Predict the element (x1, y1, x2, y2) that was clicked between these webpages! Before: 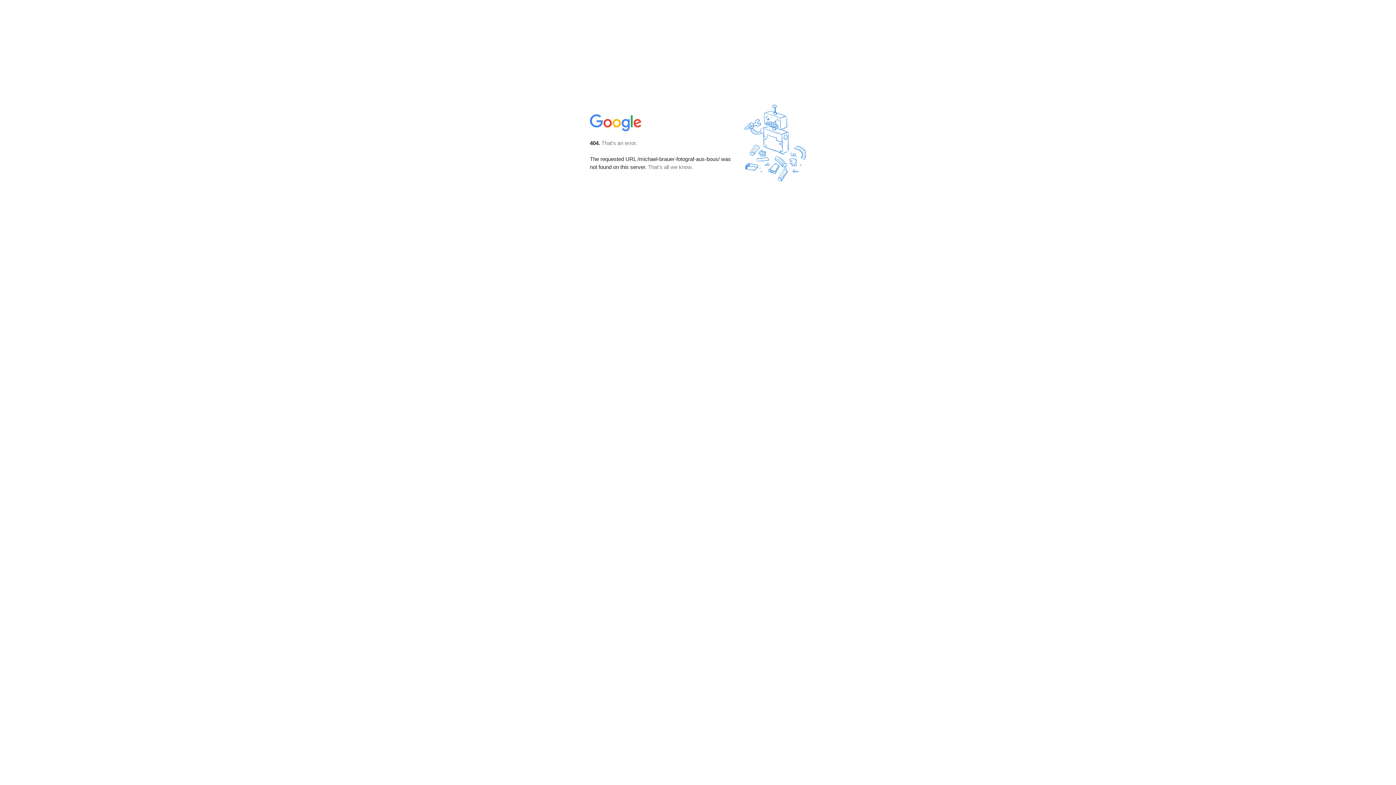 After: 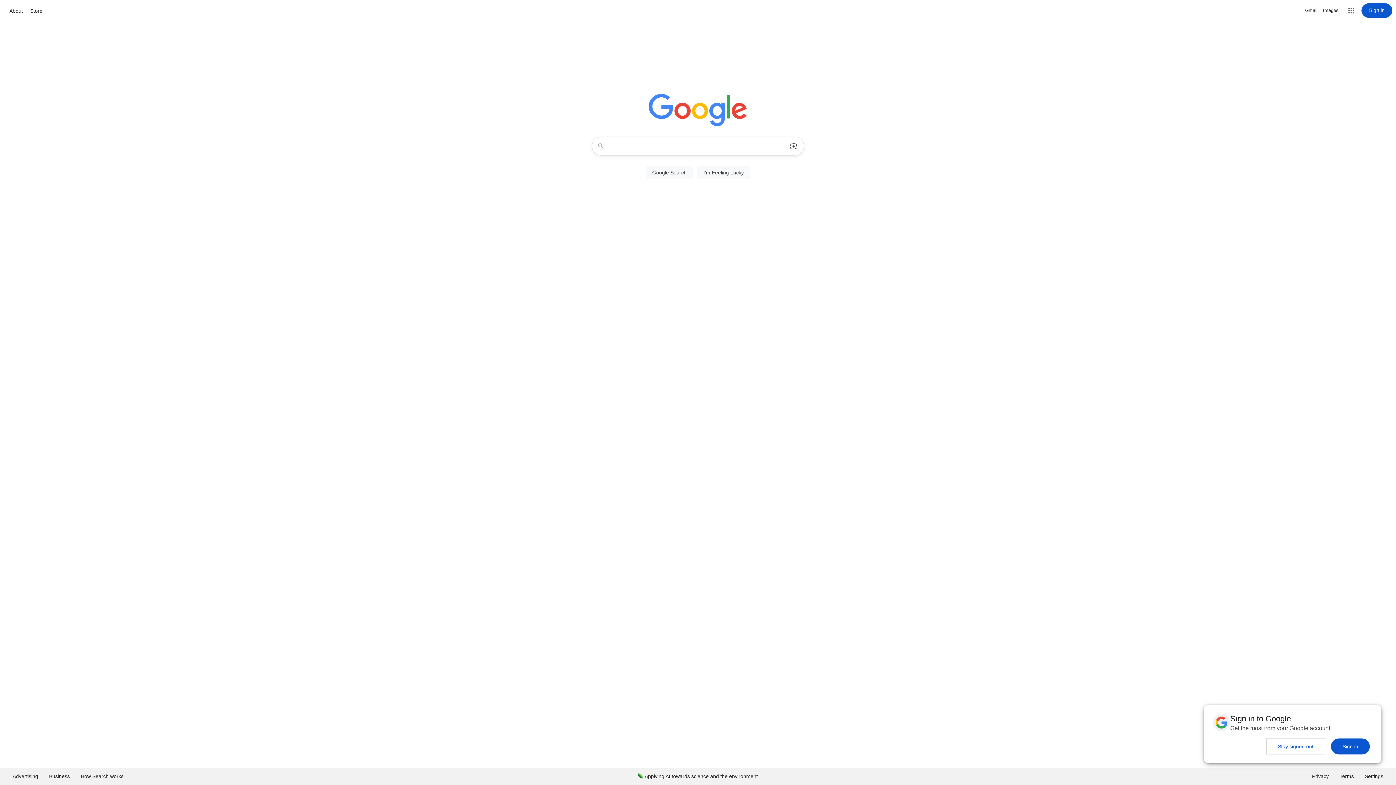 Action: bbox: (590, 127, 642, 134)